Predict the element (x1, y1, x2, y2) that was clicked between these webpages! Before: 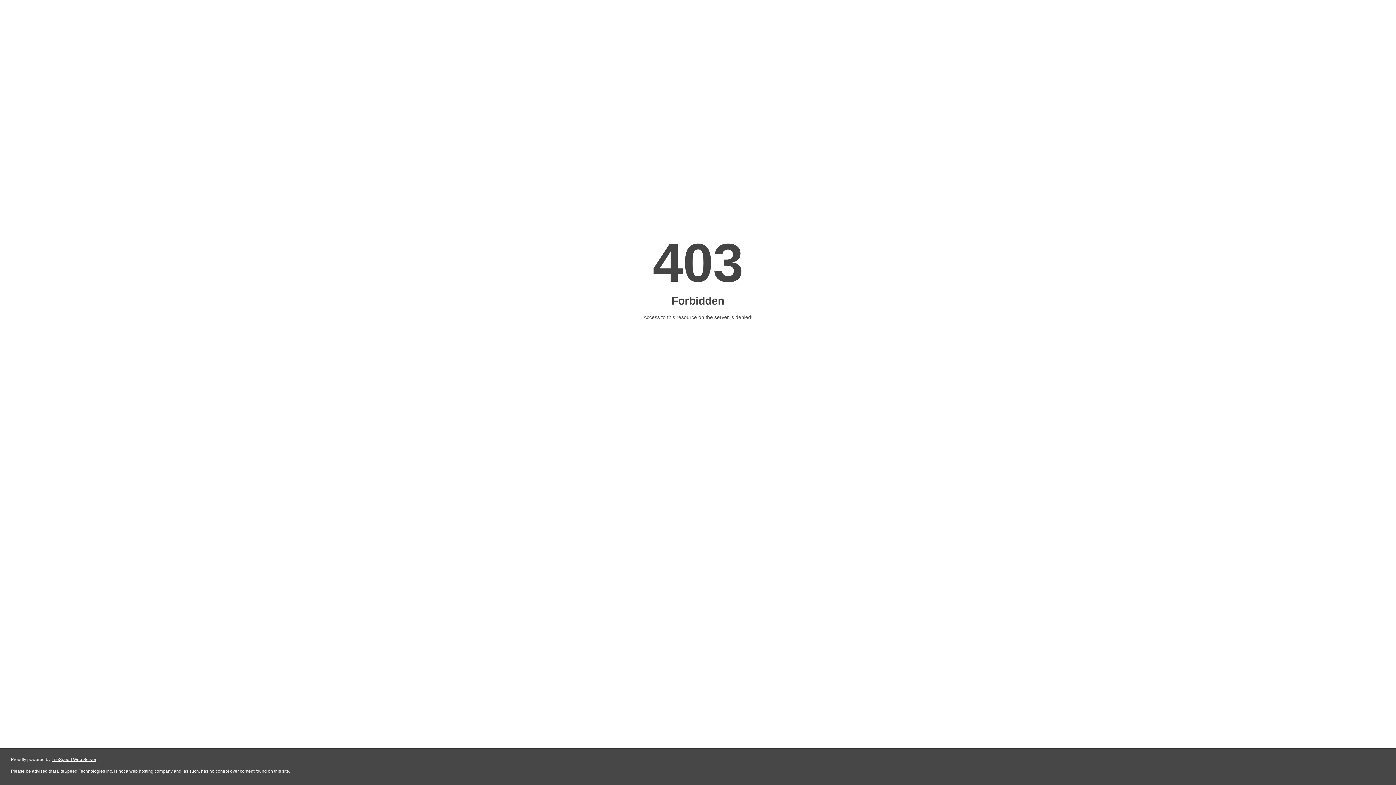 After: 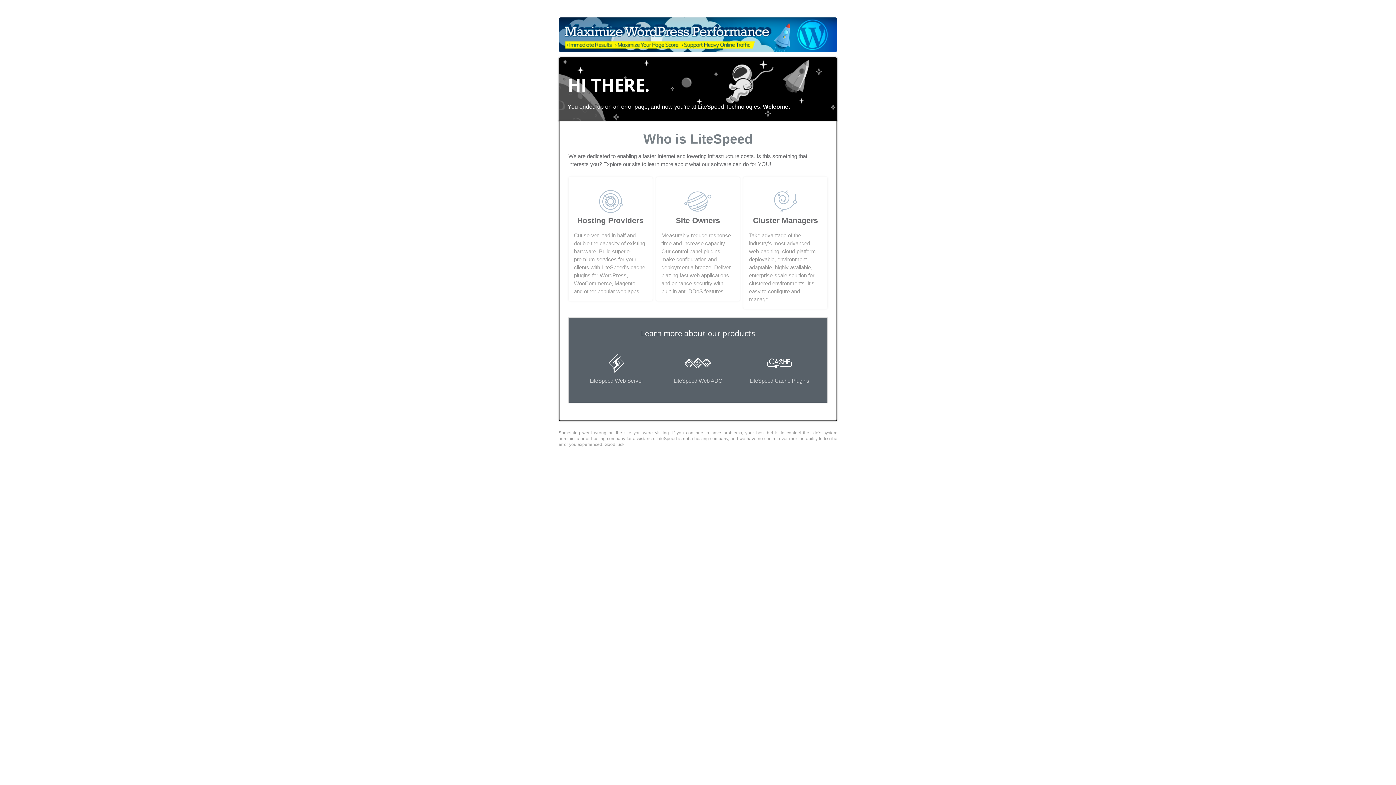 Action: bbox: (51, 757, 96, 762) label: LiteSpeed Web Server